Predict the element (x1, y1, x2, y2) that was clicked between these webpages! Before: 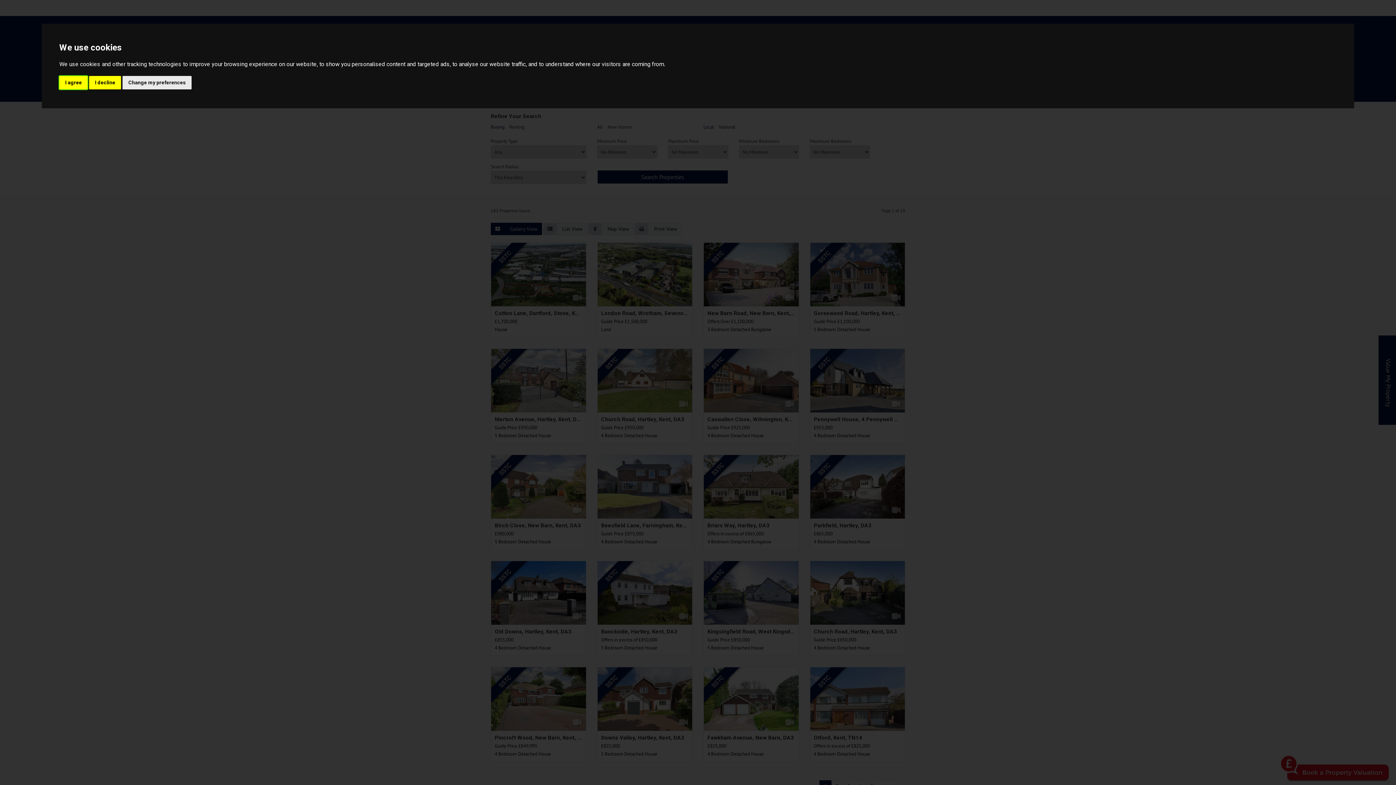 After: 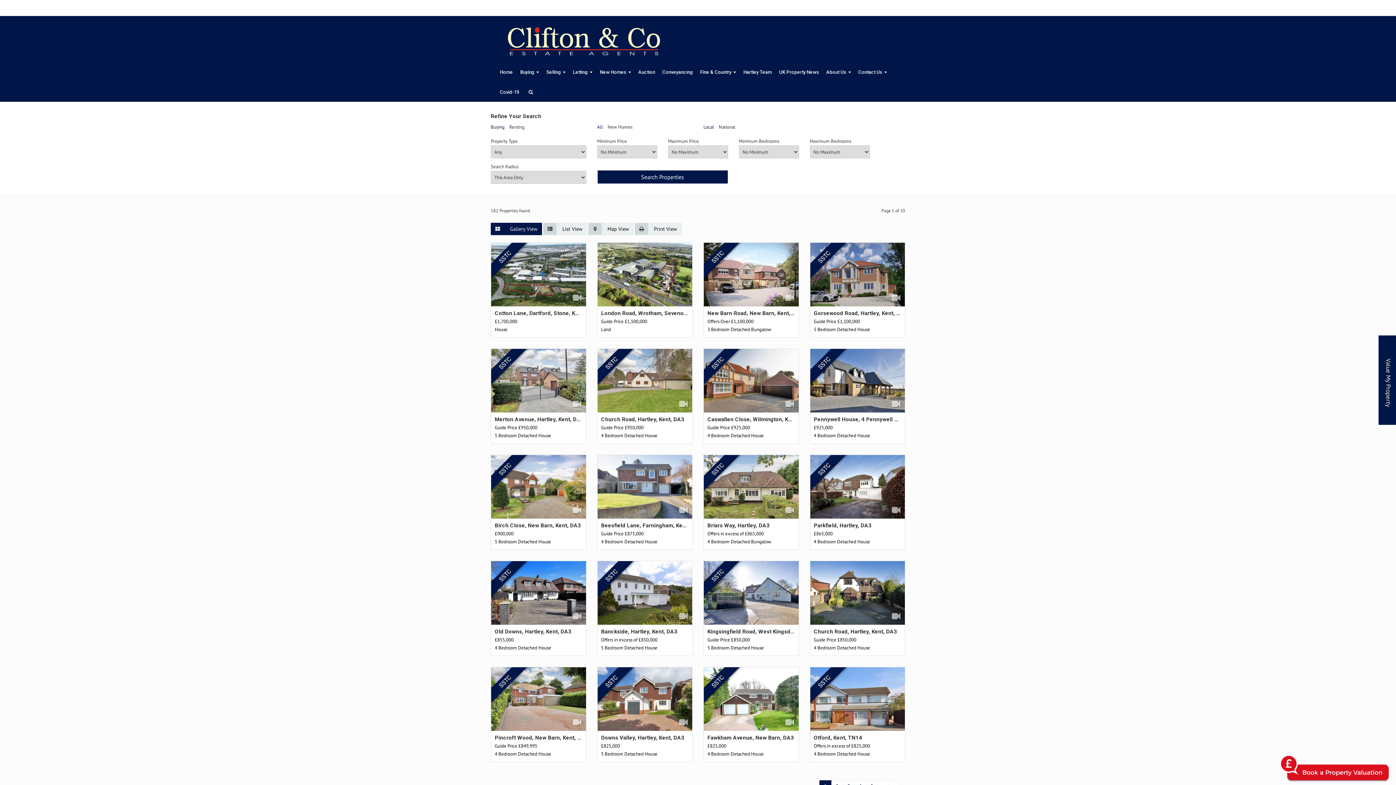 Action: label: I decline bbox: (89, 75, 121, 89)